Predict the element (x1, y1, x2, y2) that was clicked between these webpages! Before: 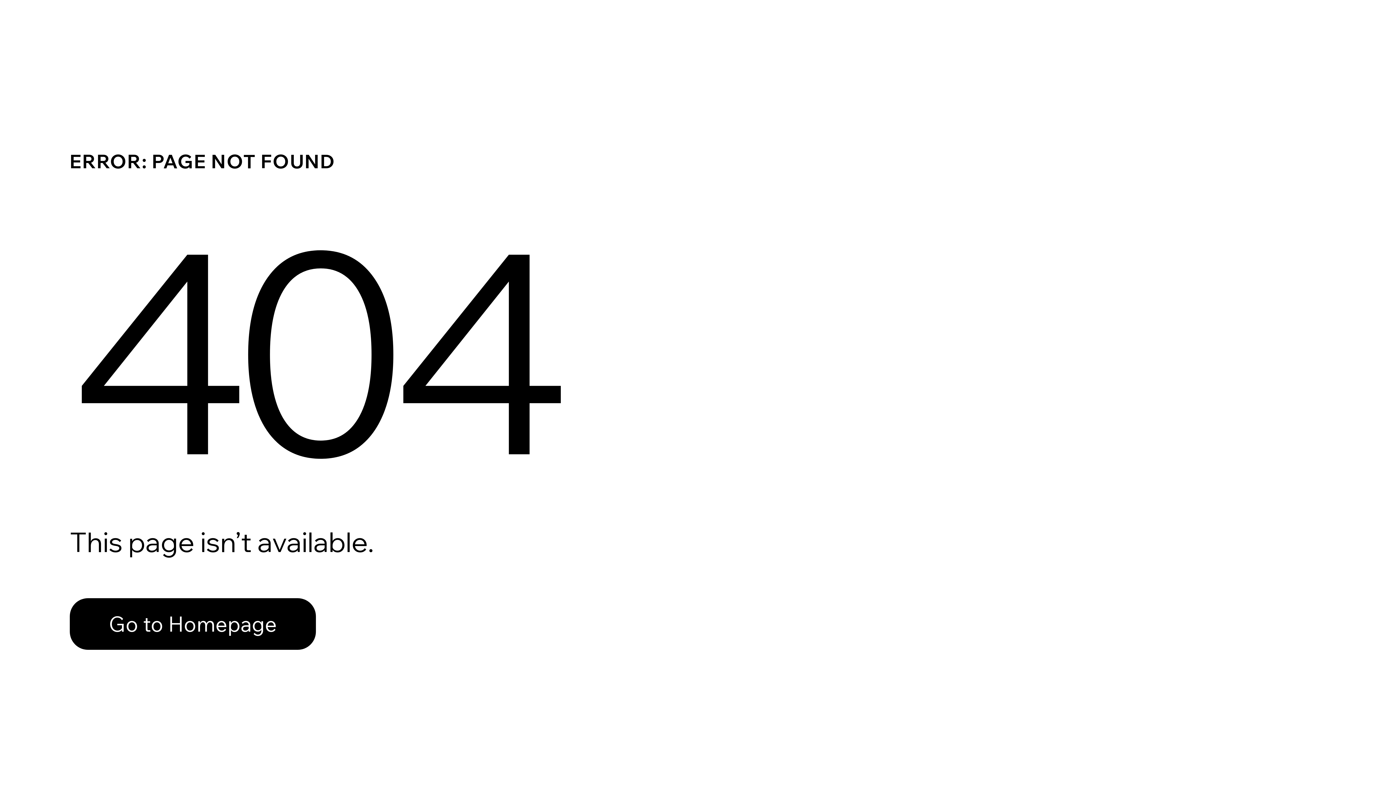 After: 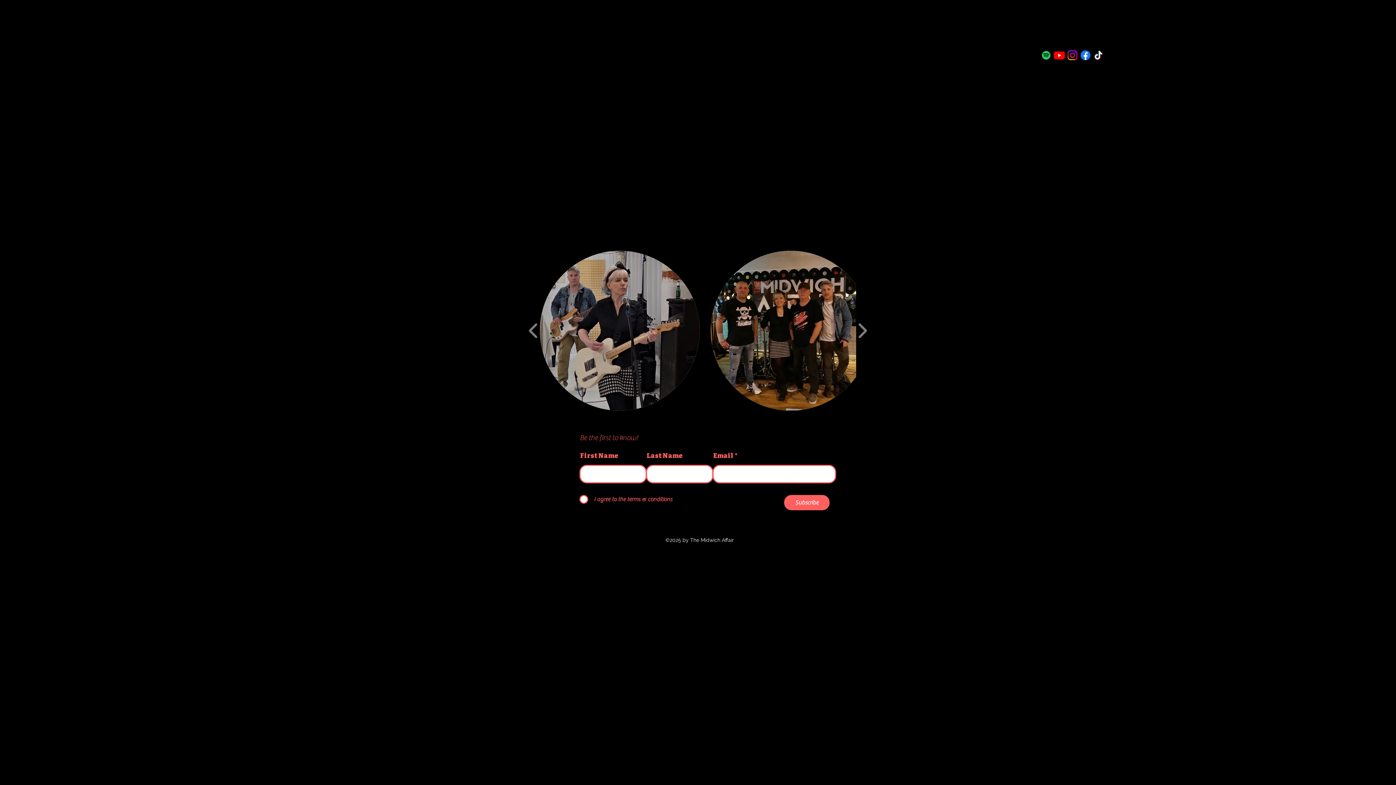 Action: label: Go to Homepage bbox: (69, 582, 768, 659)